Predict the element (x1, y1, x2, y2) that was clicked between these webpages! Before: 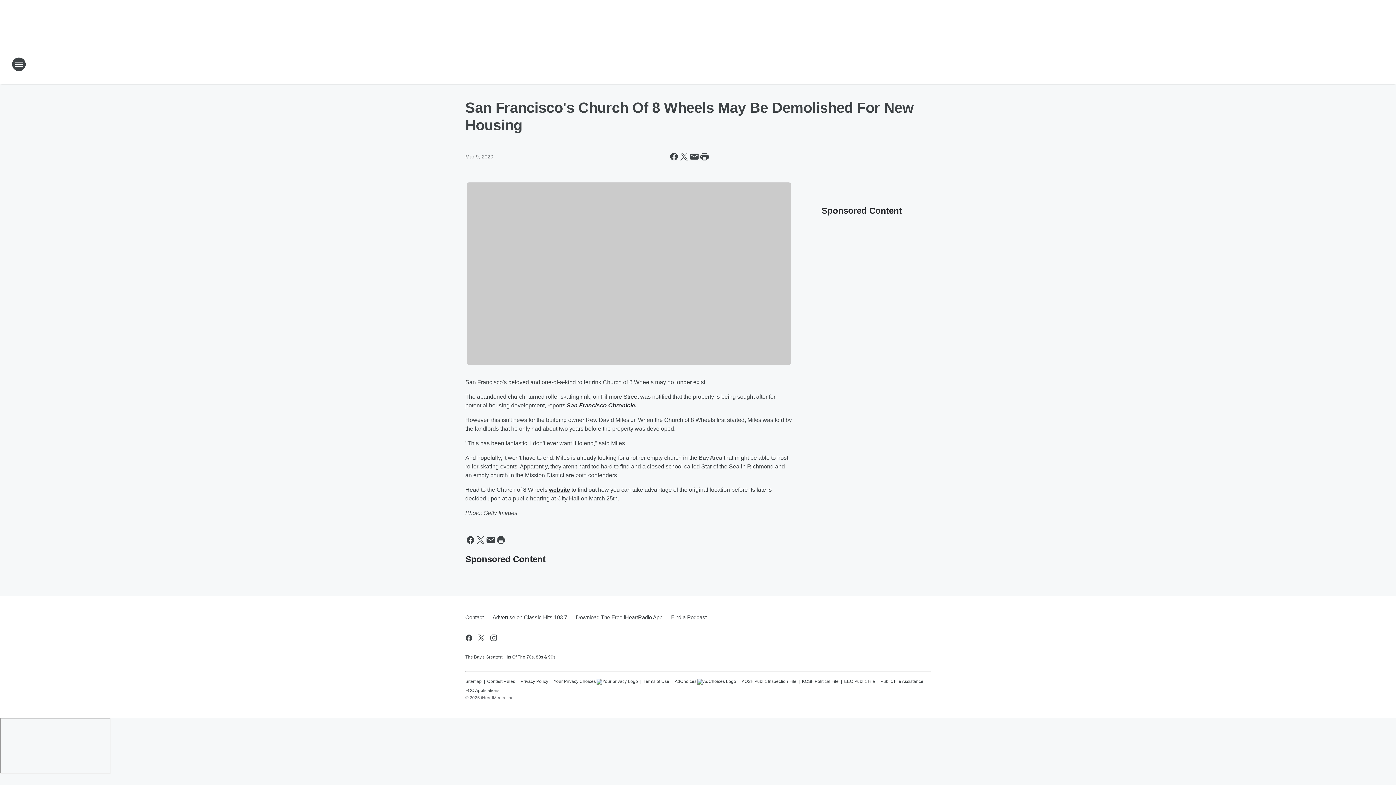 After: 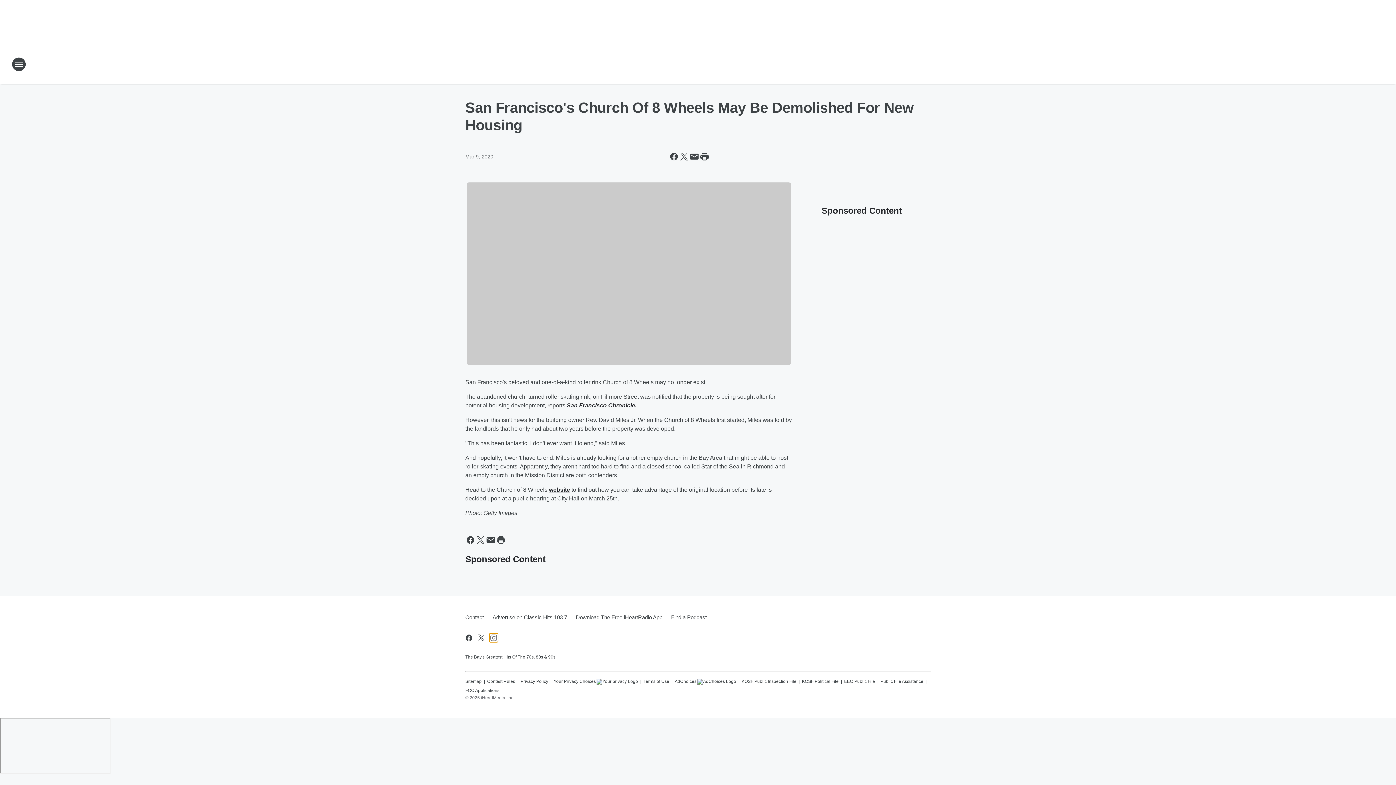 Action: label: Visit us on instagram bbox: (489, 633, 498, 642)